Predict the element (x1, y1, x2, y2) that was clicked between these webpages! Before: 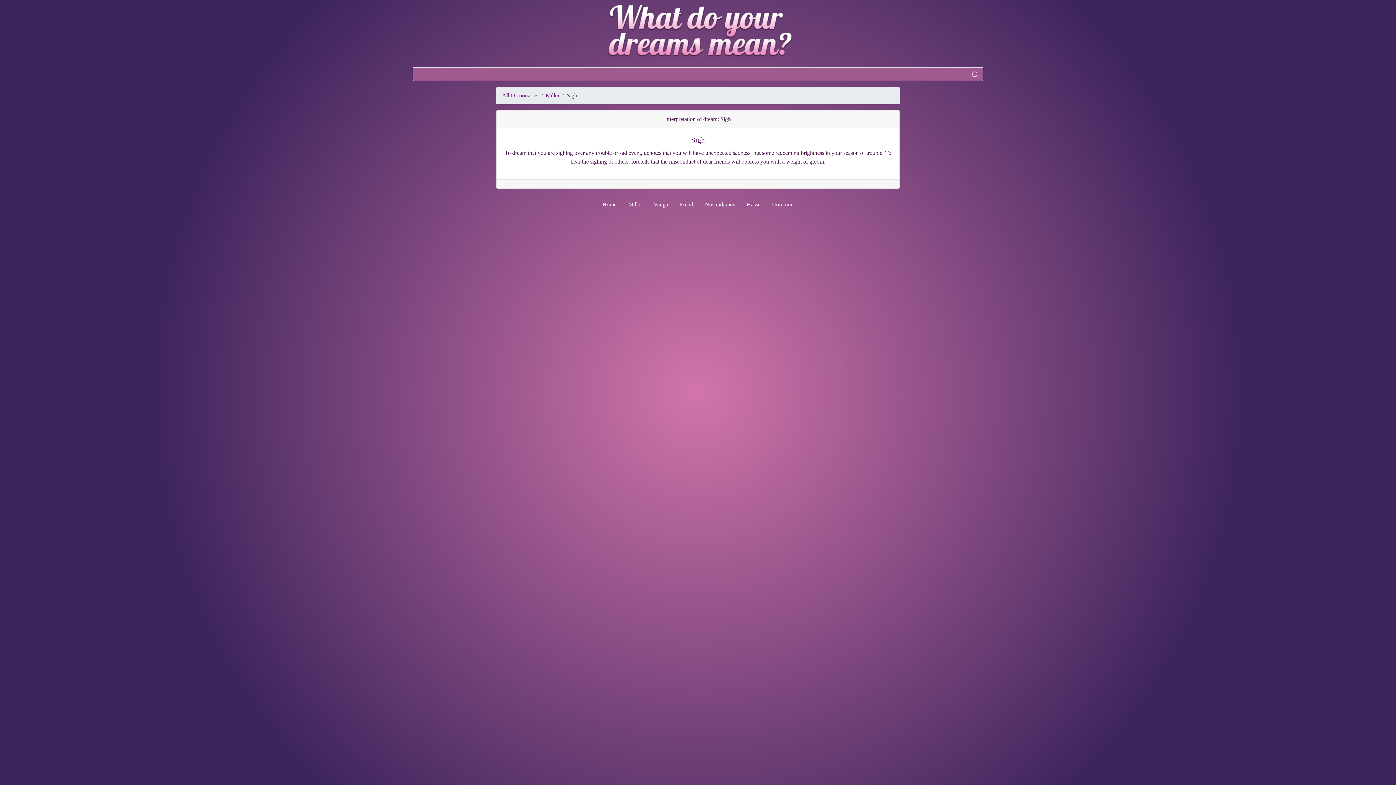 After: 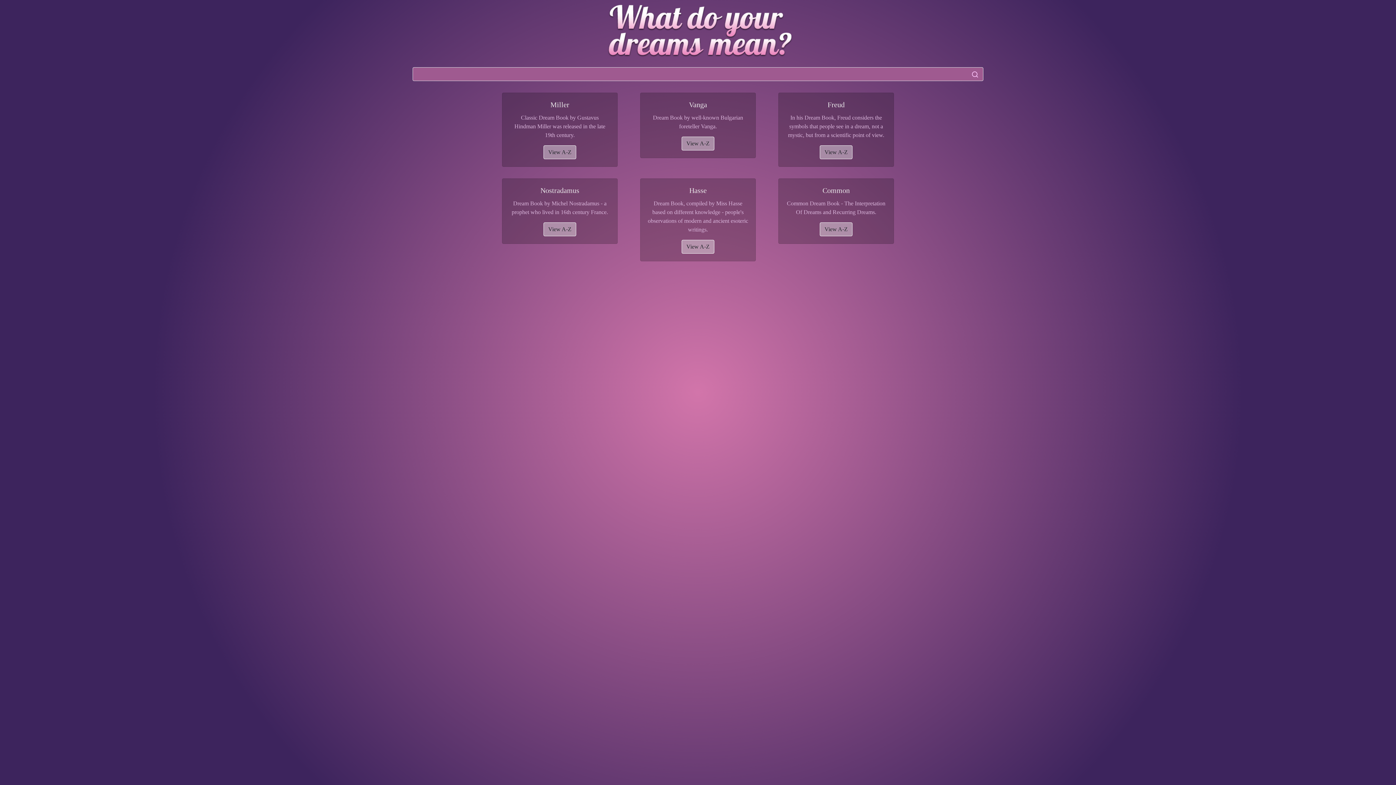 Action: label: Home bbox: (596, 197, 622, 212)